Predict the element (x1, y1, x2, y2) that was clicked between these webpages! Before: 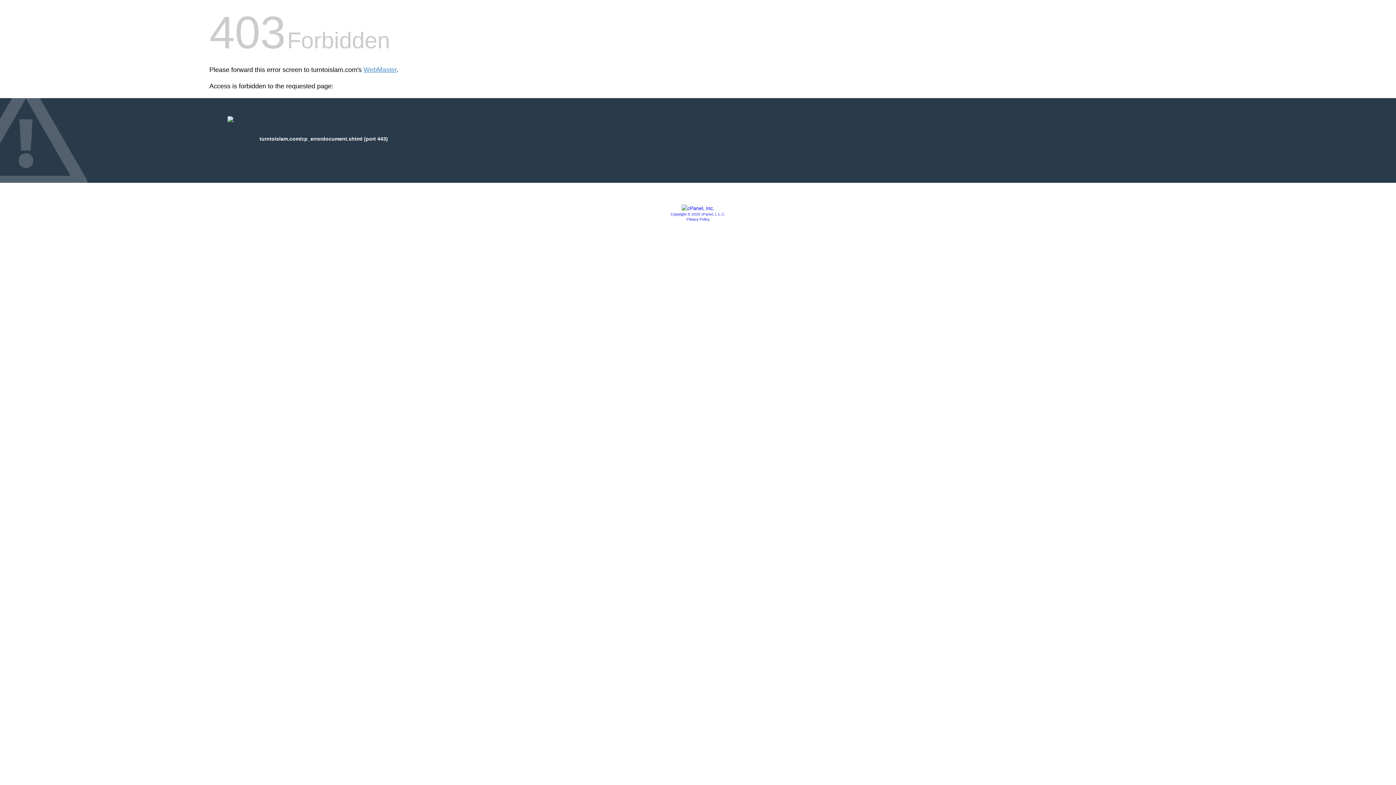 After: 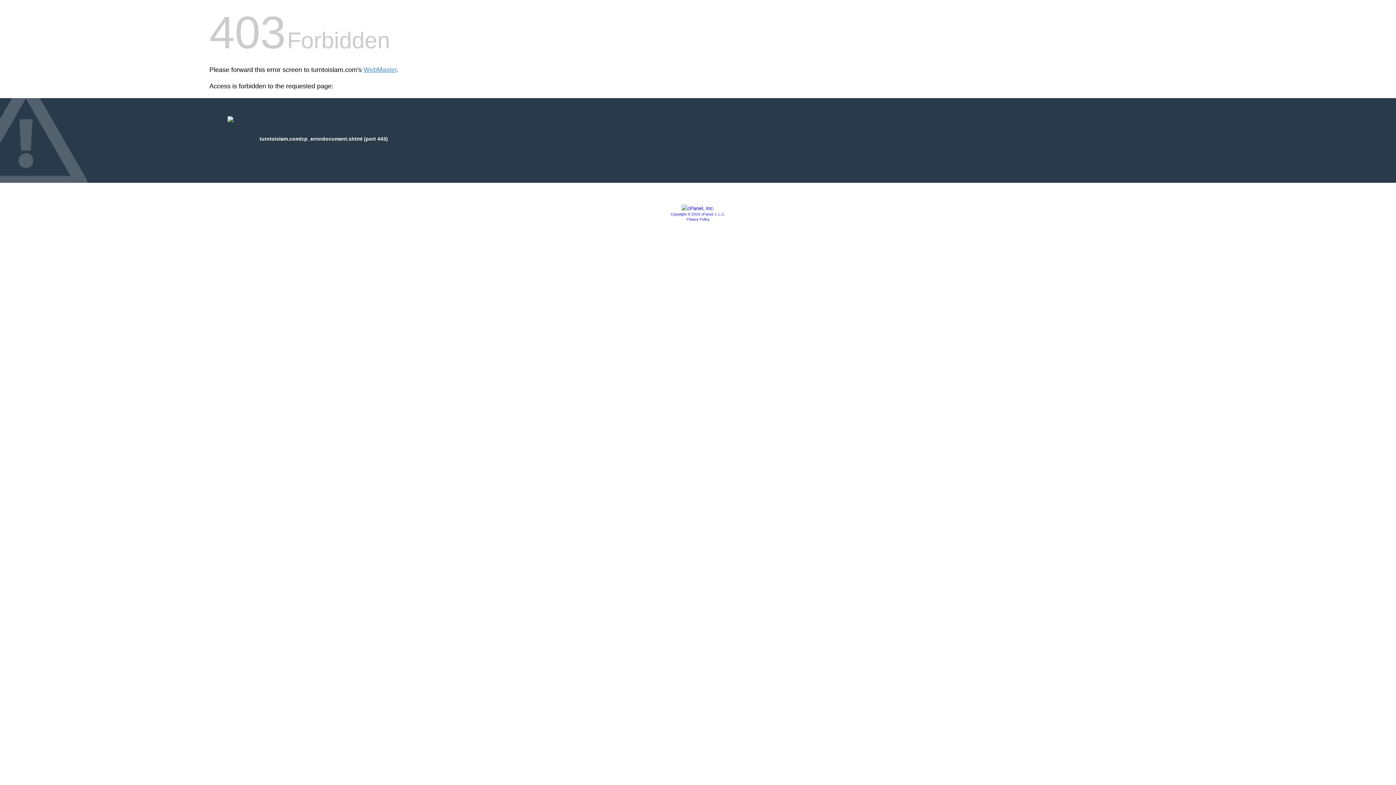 Action: bbox: (670, 212, 725, 216) label: Copyright © 2020 cPanel, L.L.C.